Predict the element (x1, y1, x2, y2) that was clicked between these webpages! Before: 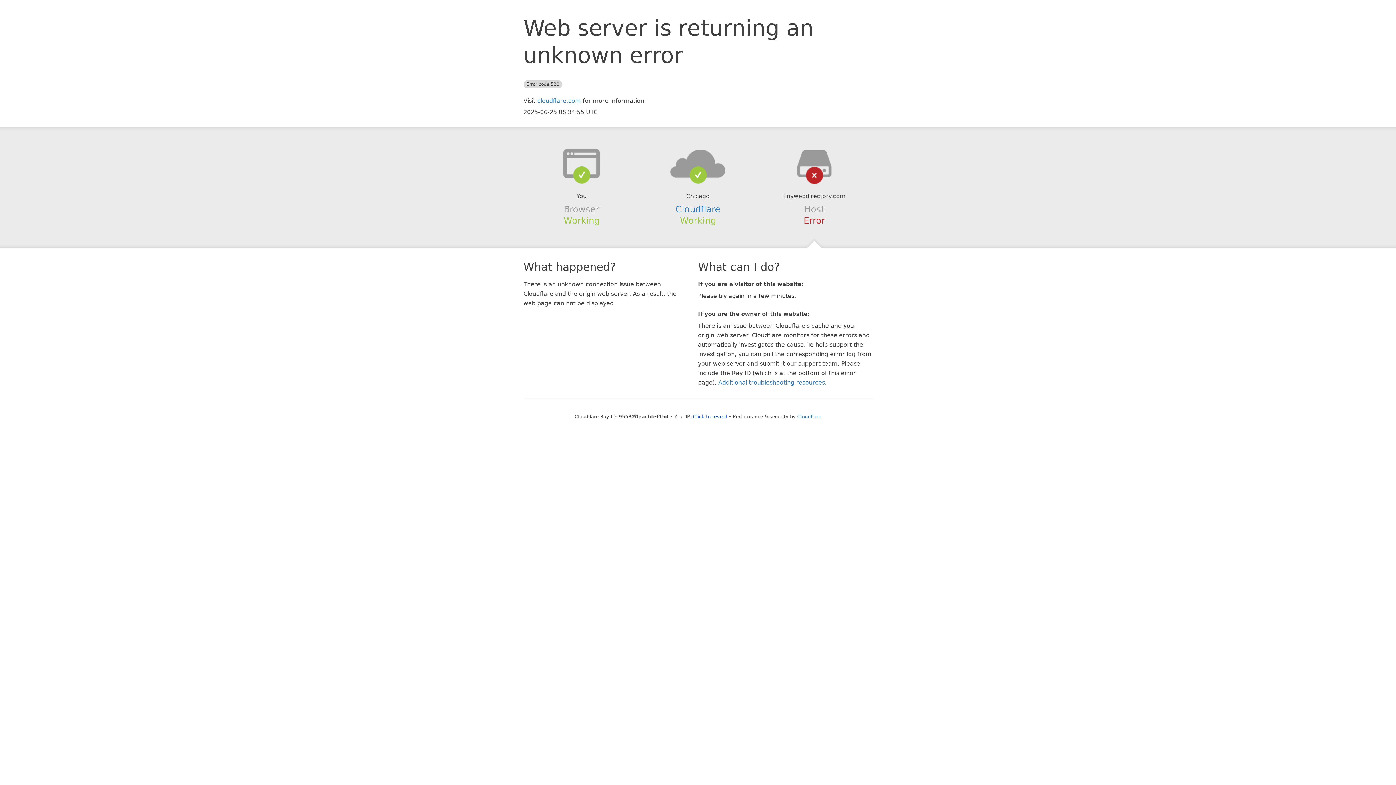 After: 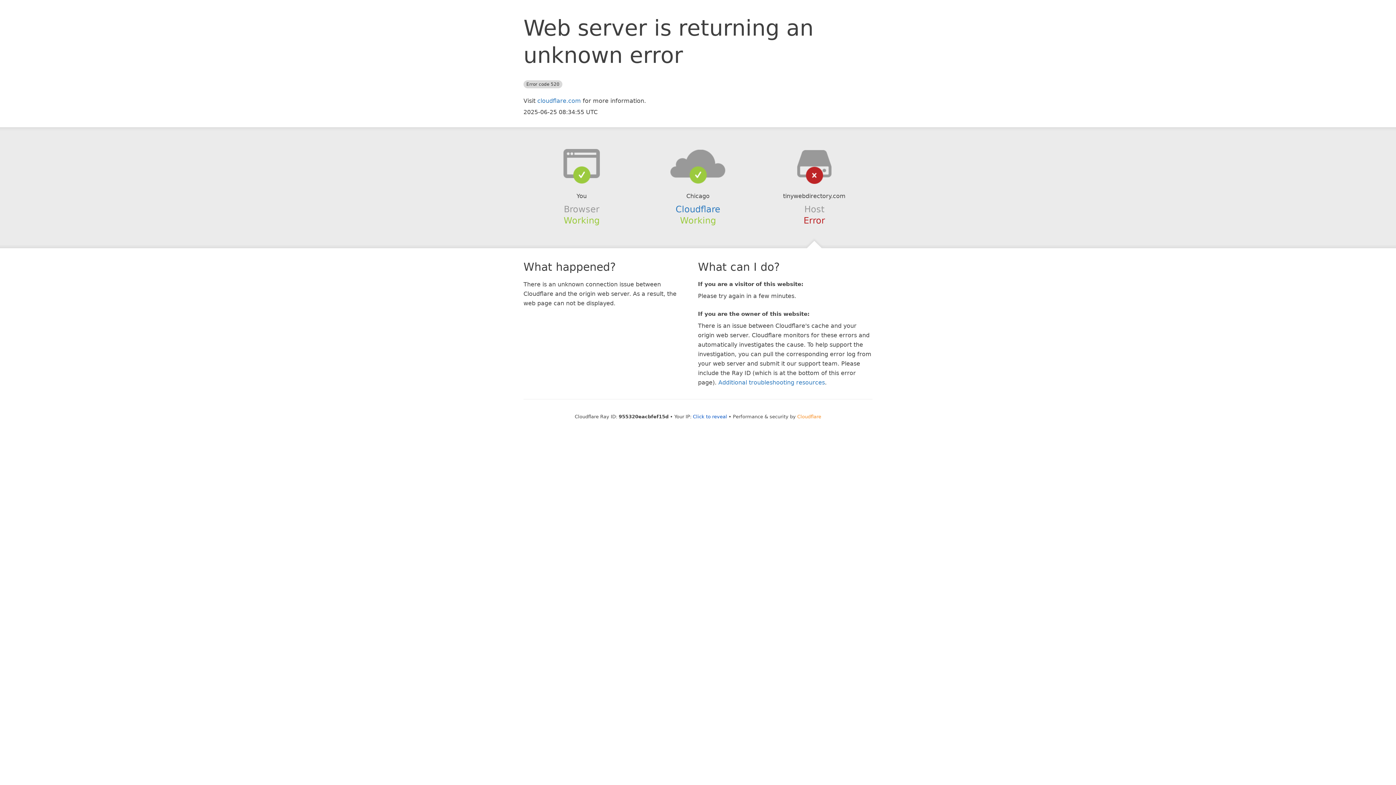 Action: bbox: (797, 414, 821, 419) label: Cloudflare